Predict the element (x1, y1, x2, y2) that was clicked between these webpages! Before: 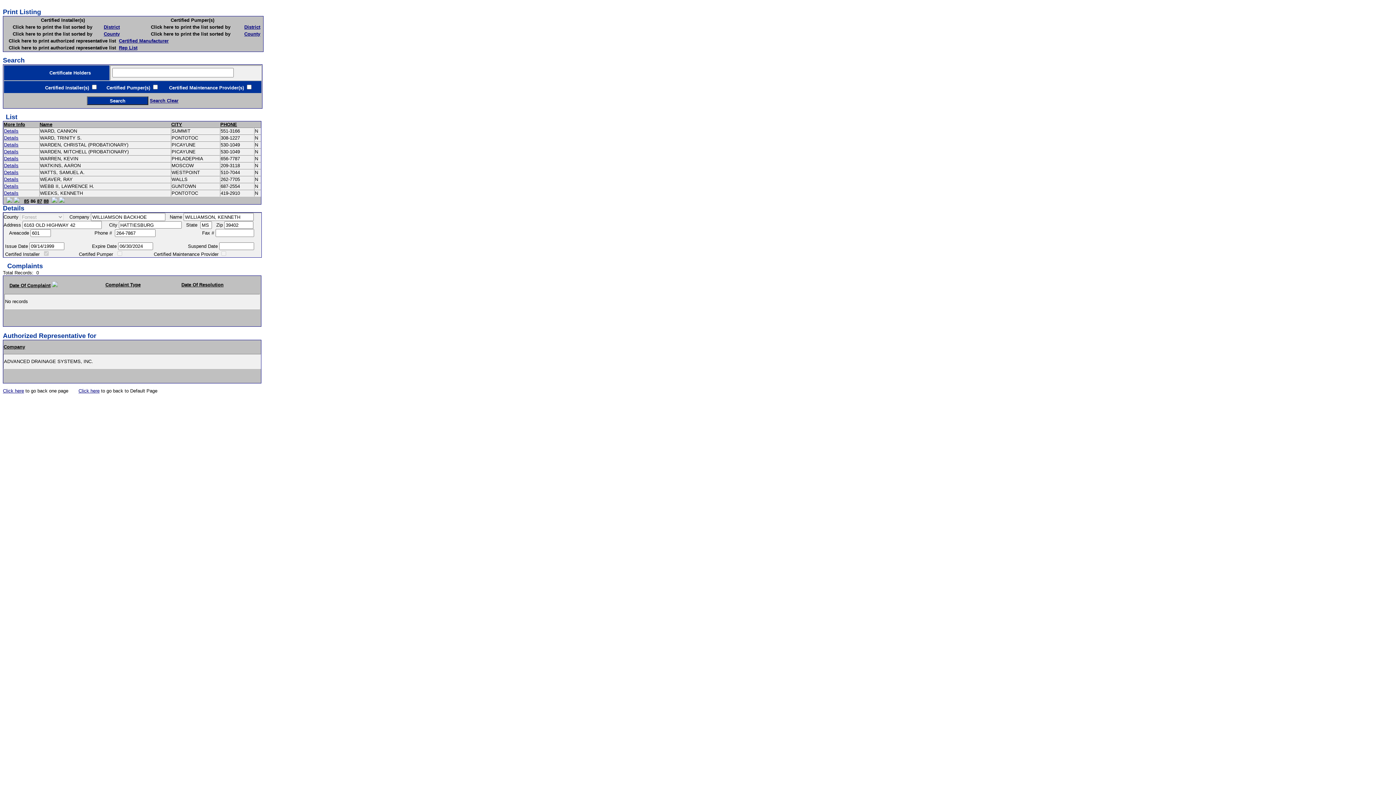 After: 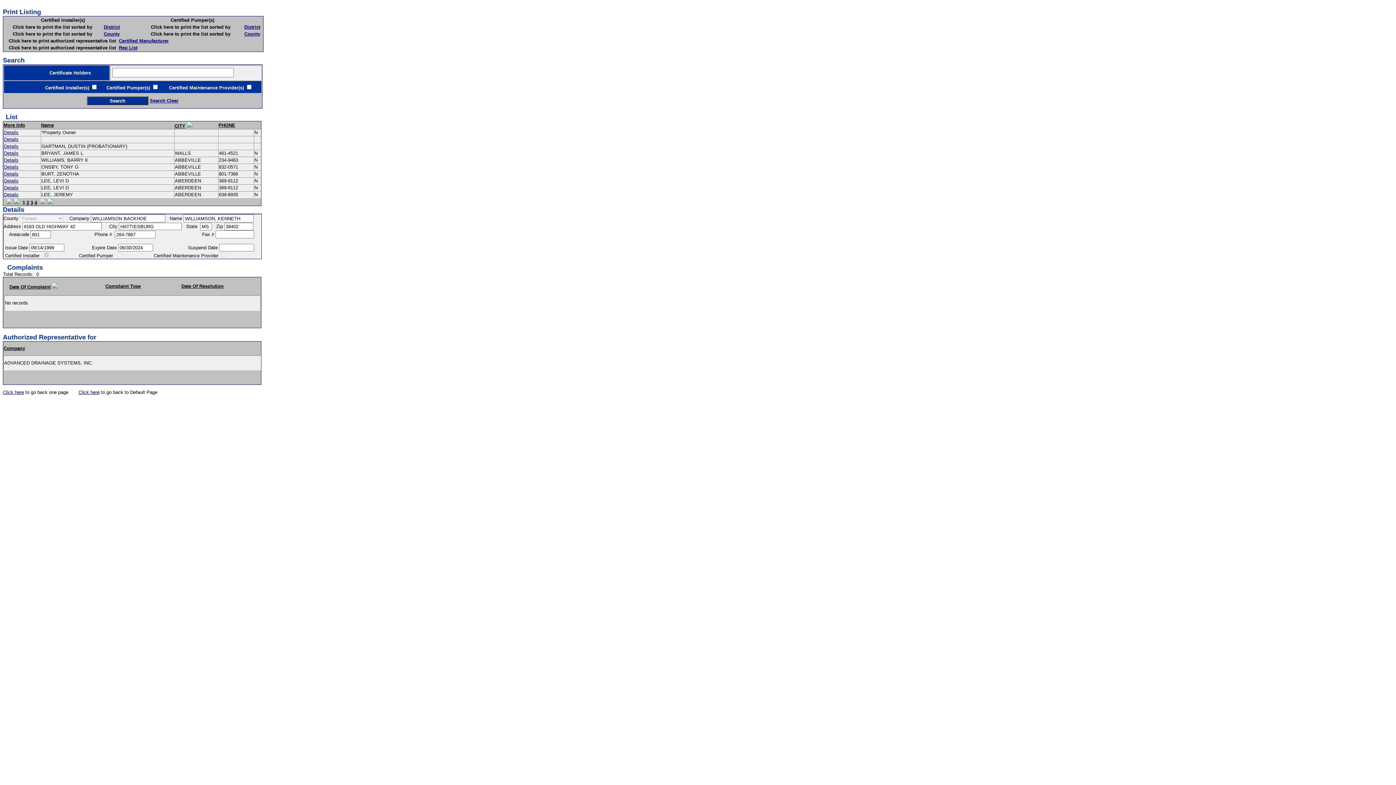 Action: label: CITY bbox: (171, 121, 182, 127)